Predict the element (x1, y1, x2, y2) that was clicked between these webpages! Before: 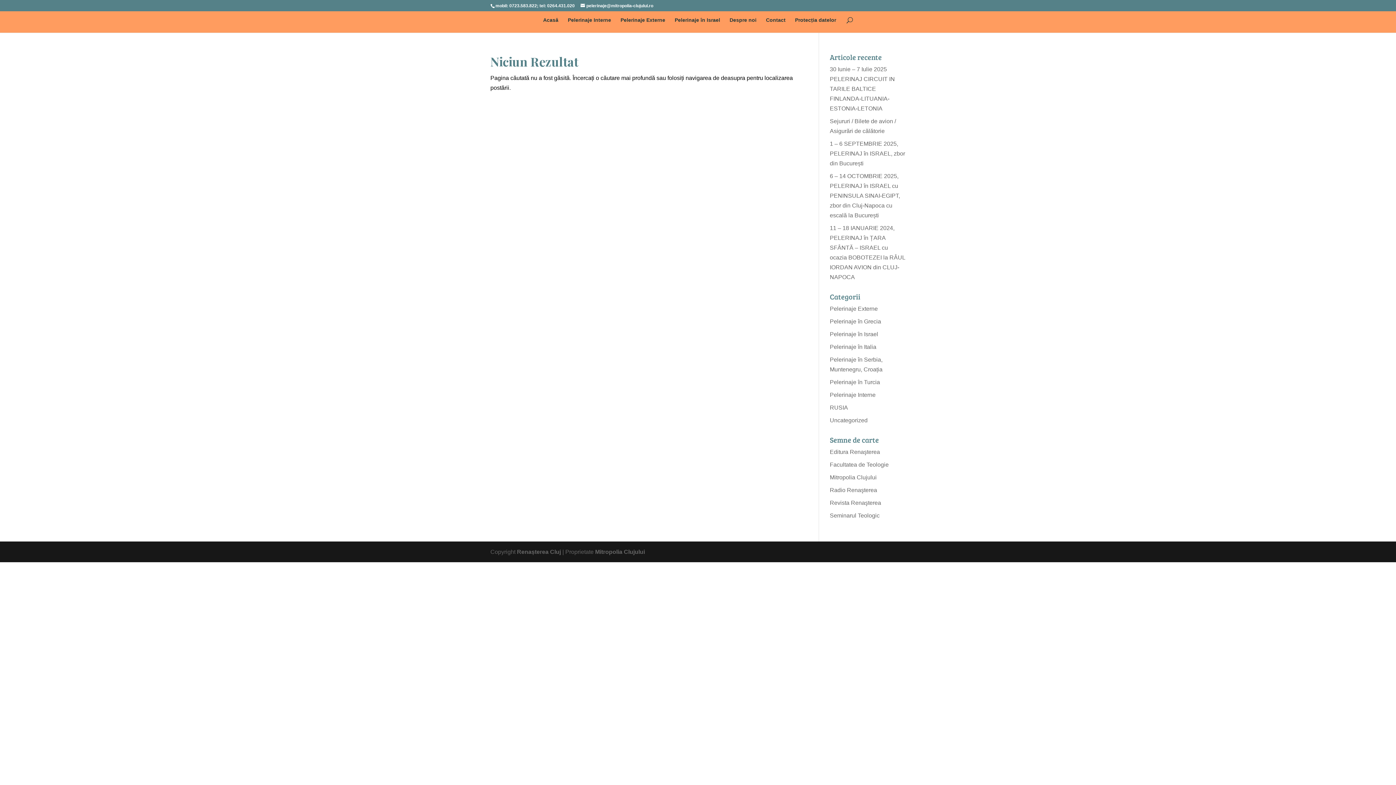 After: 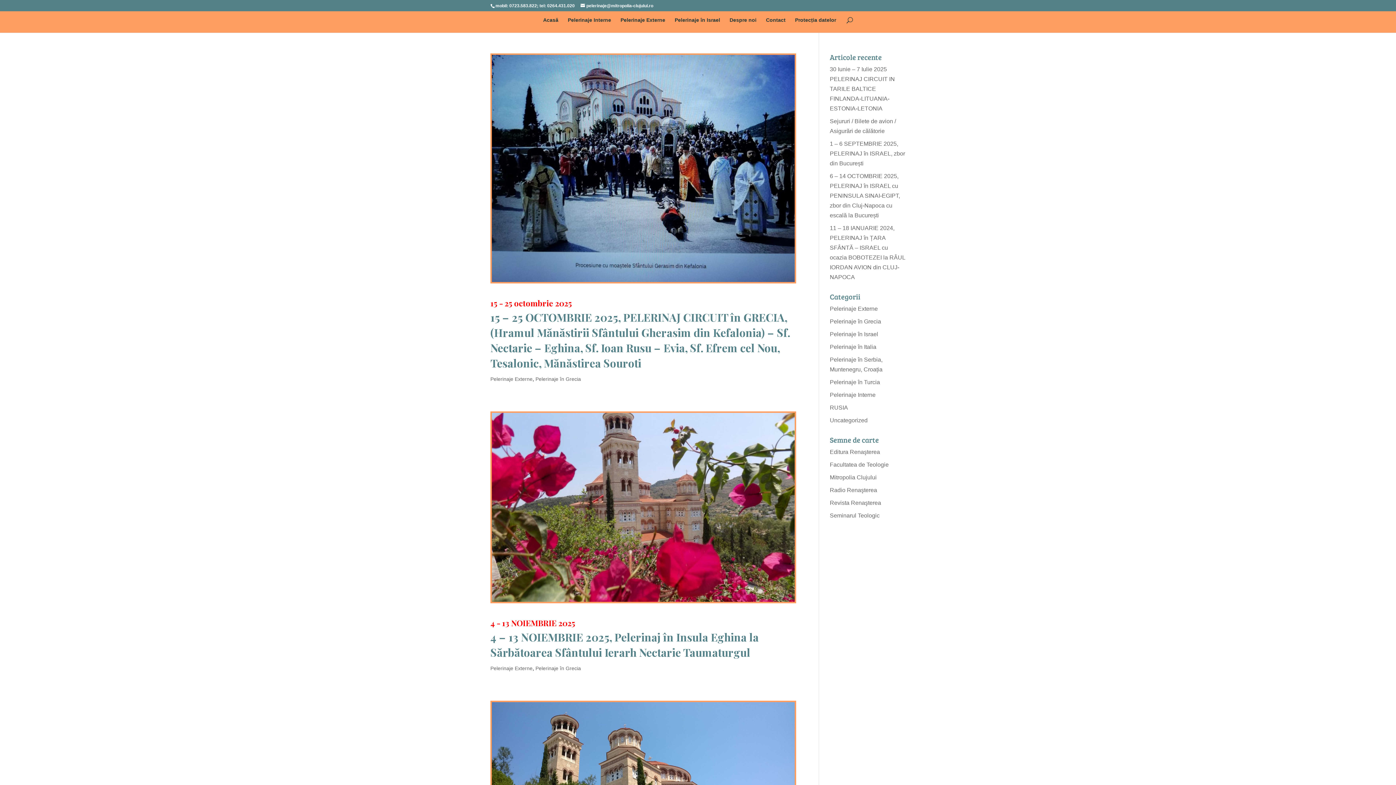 Action: bbox: (830, 318, 881, 324) label: Pelerinaje în Grecia